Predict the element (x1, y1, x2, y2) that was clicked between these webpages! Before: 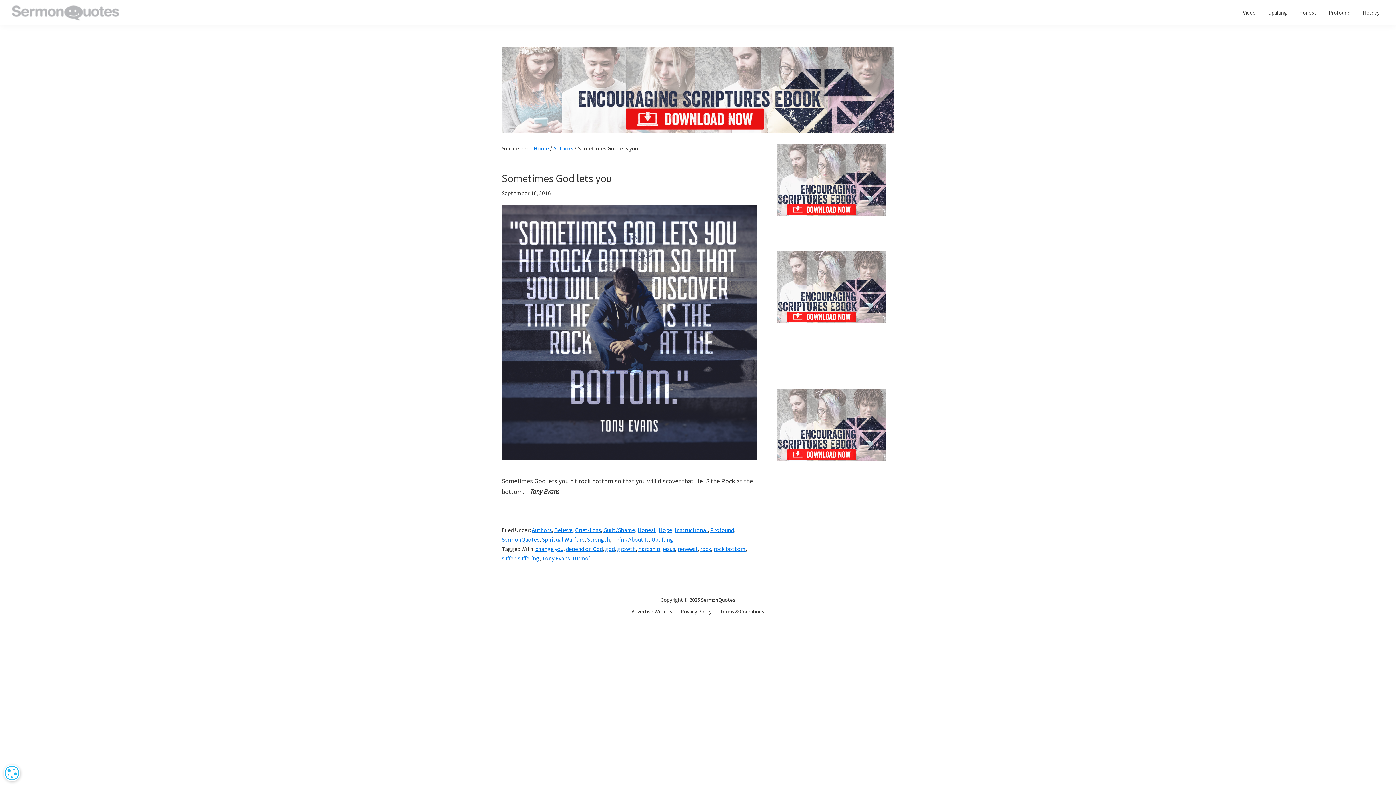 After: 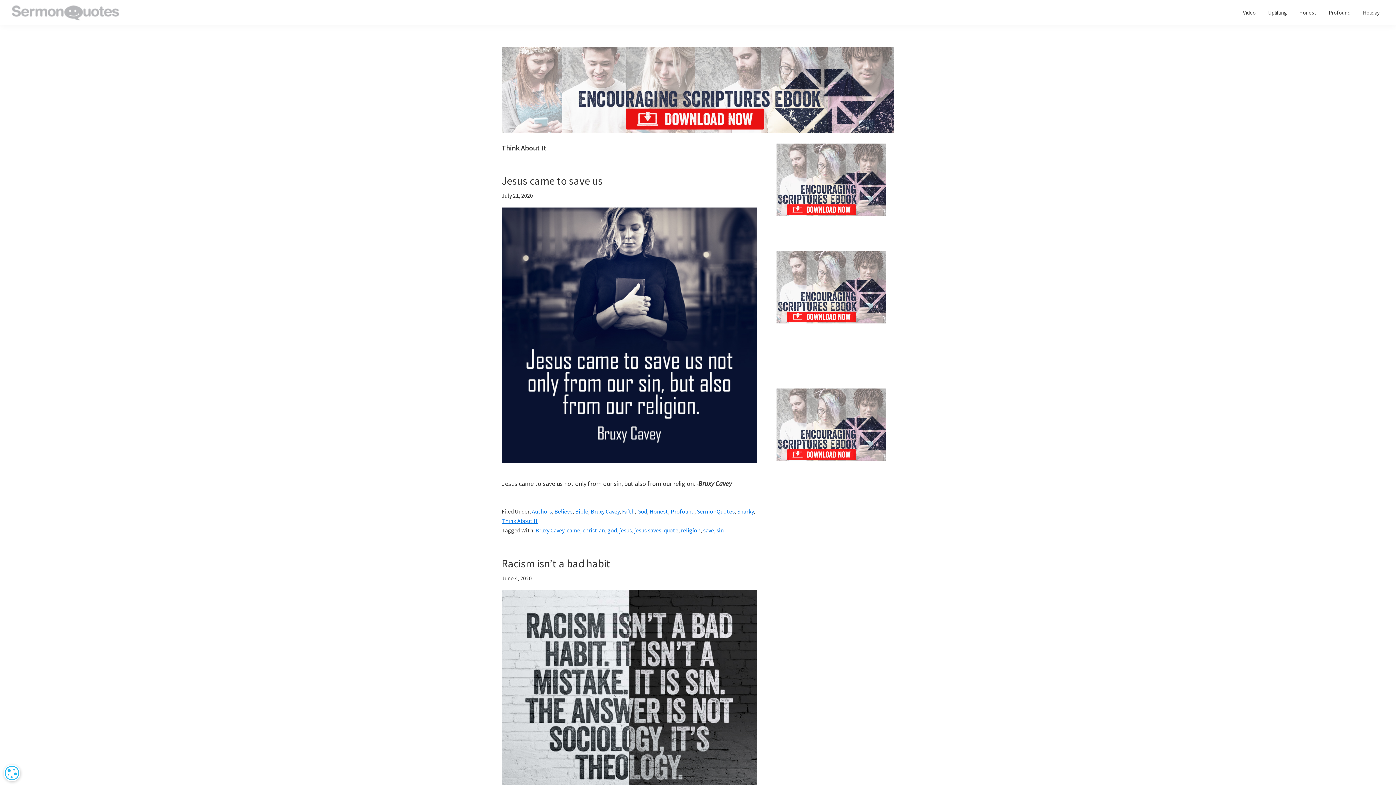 Action: label: Think About It bbox: (612, 536, 649, 543)